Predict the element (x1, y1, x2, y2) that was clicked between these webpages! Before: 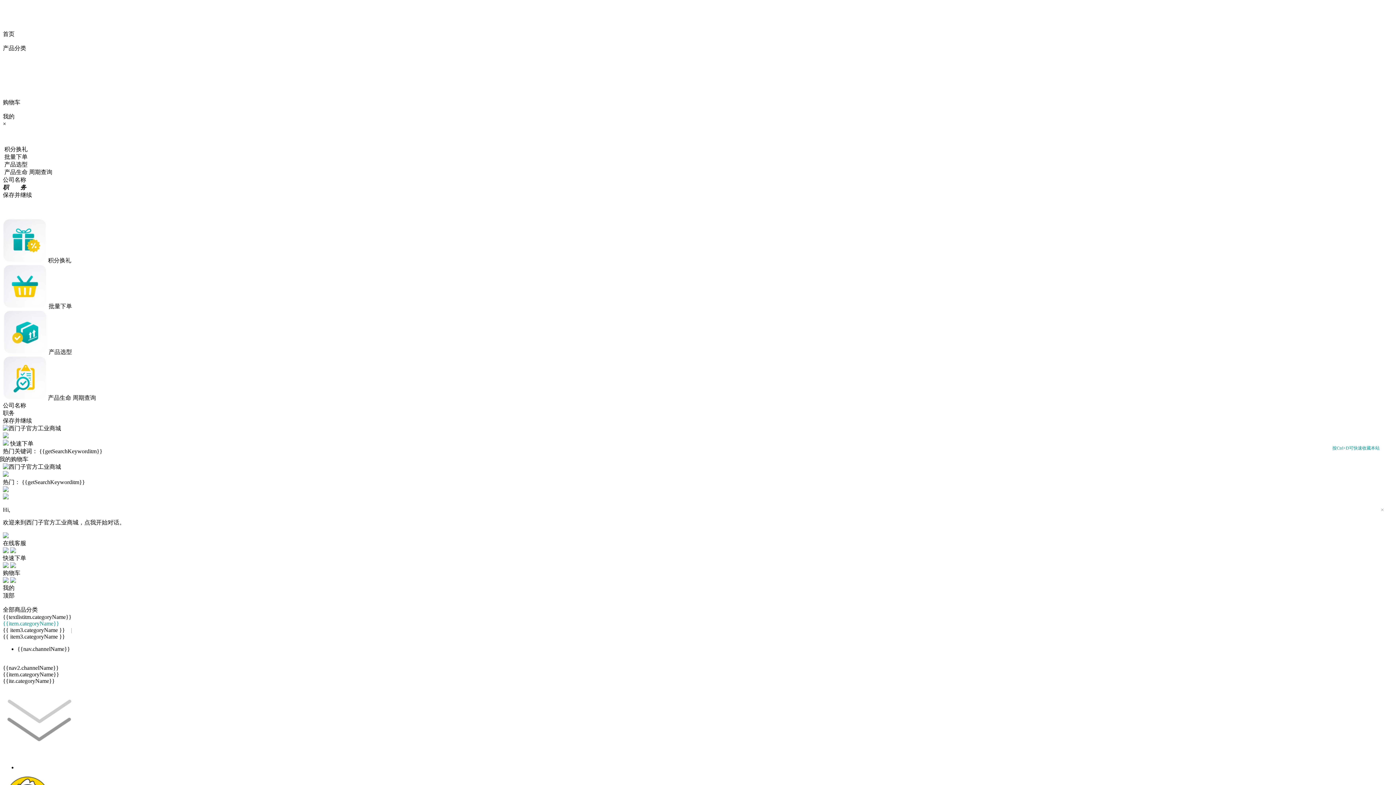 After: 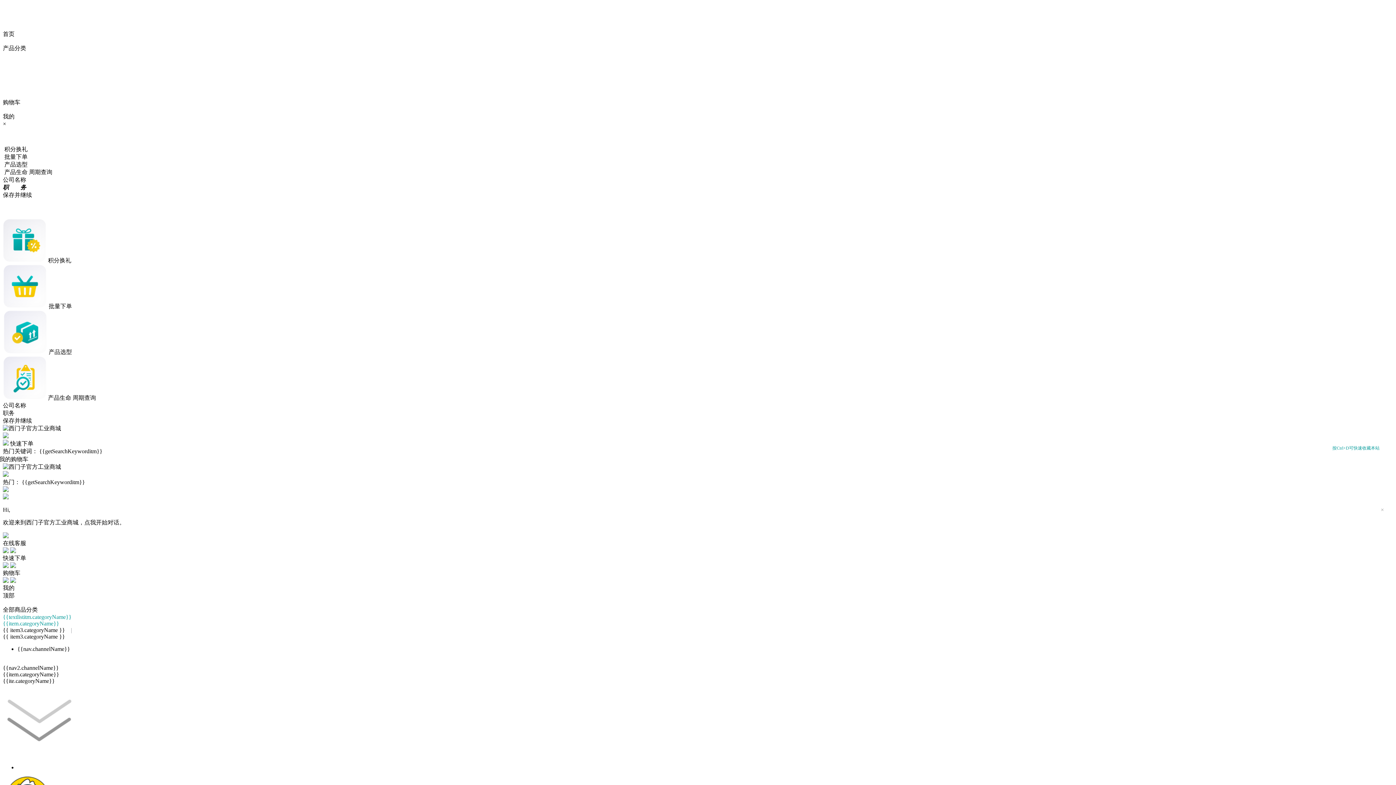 Action: label: {{ item3.categoryName }}  bbox: (2, 633, 66, 640)